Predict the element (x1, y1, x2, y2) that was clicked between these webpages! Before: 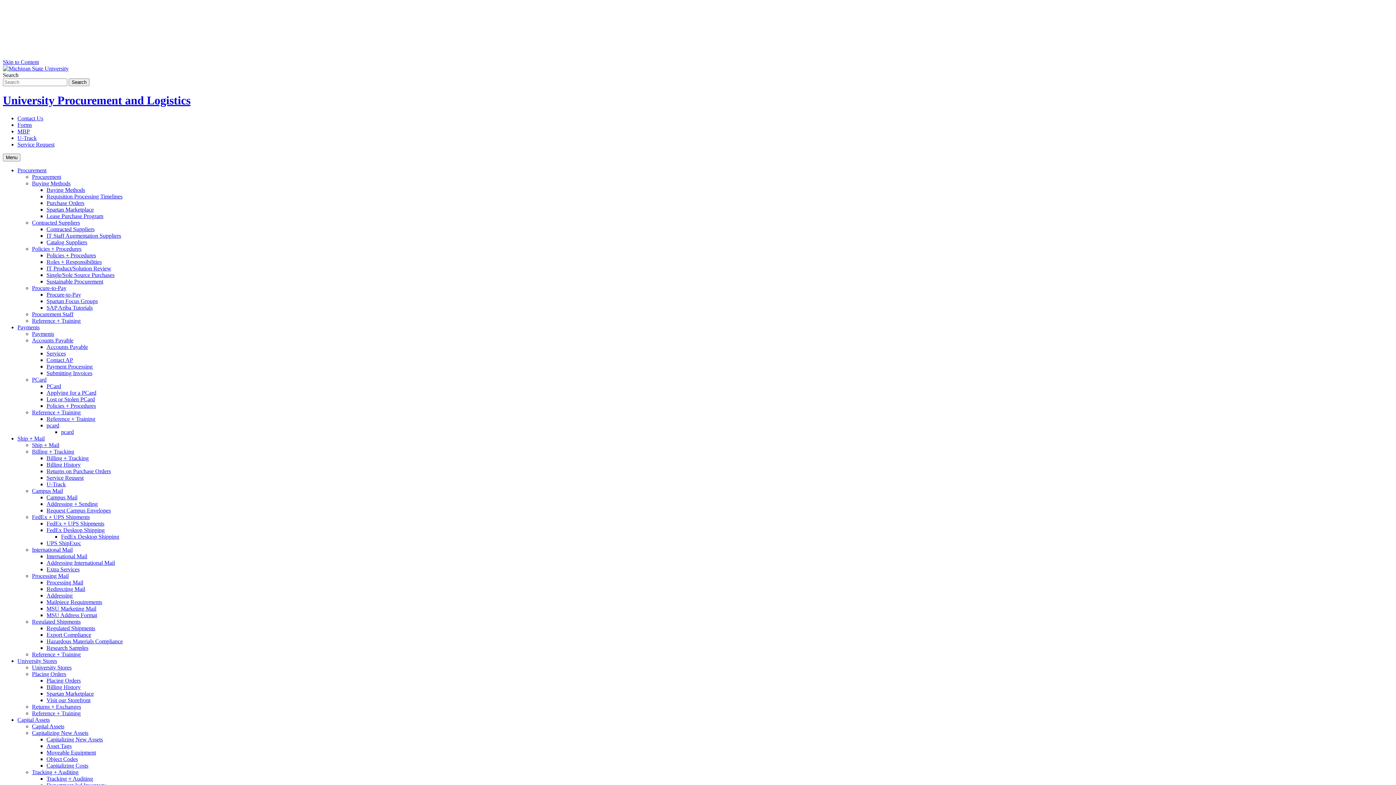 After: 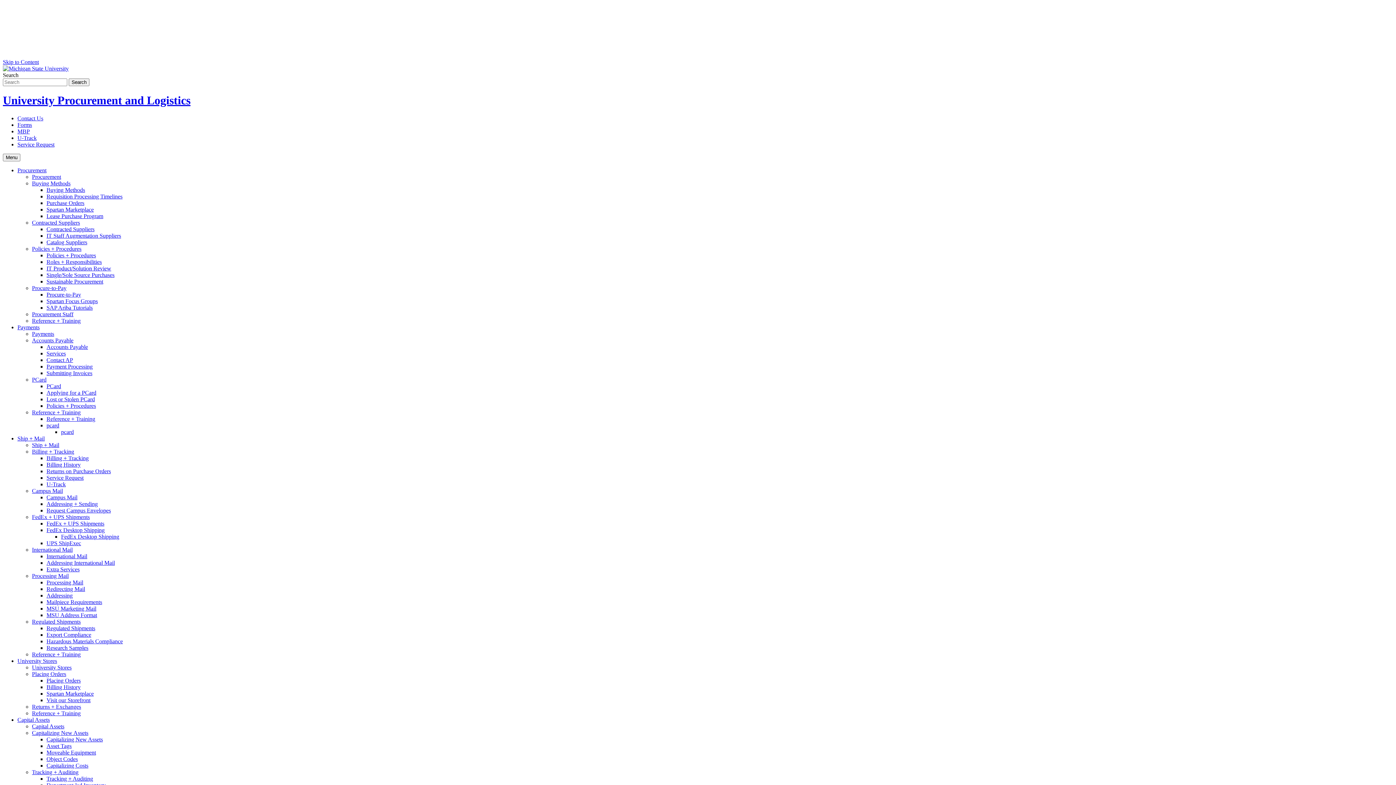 Action: bbox: (46, 239, 87, 245) label: Catalog Suppliers